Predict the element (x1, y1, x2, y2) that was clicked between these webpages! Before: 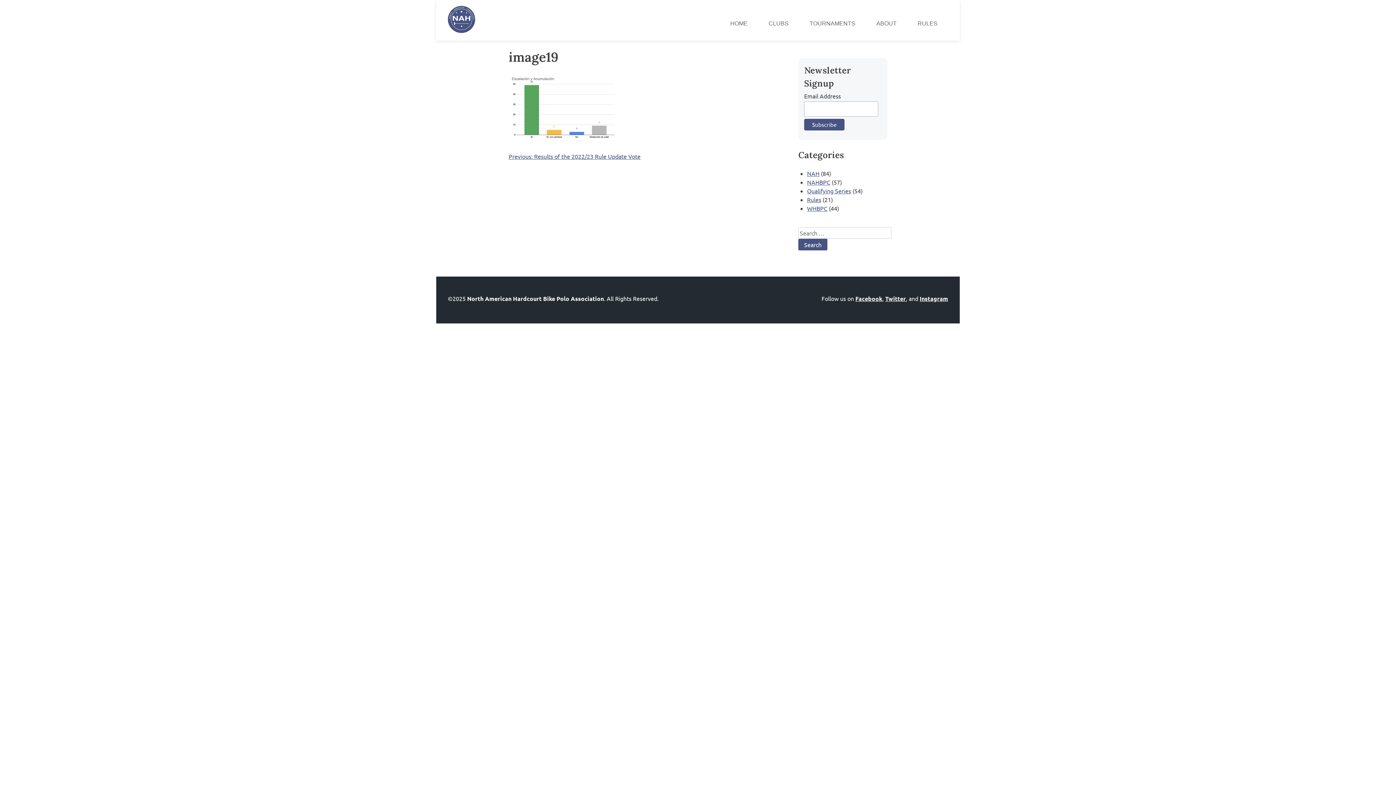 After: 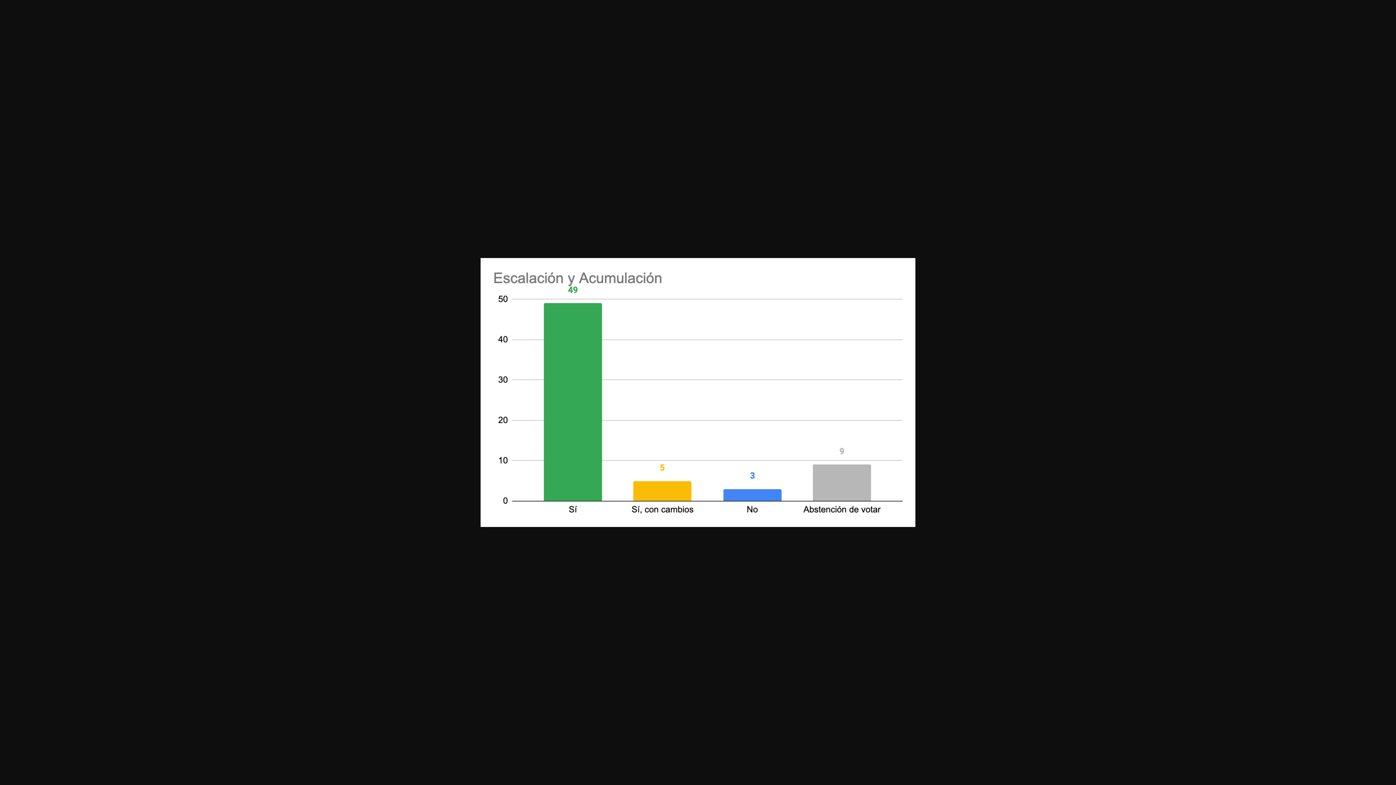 Action: bbox: (508, 135, 617, 142)